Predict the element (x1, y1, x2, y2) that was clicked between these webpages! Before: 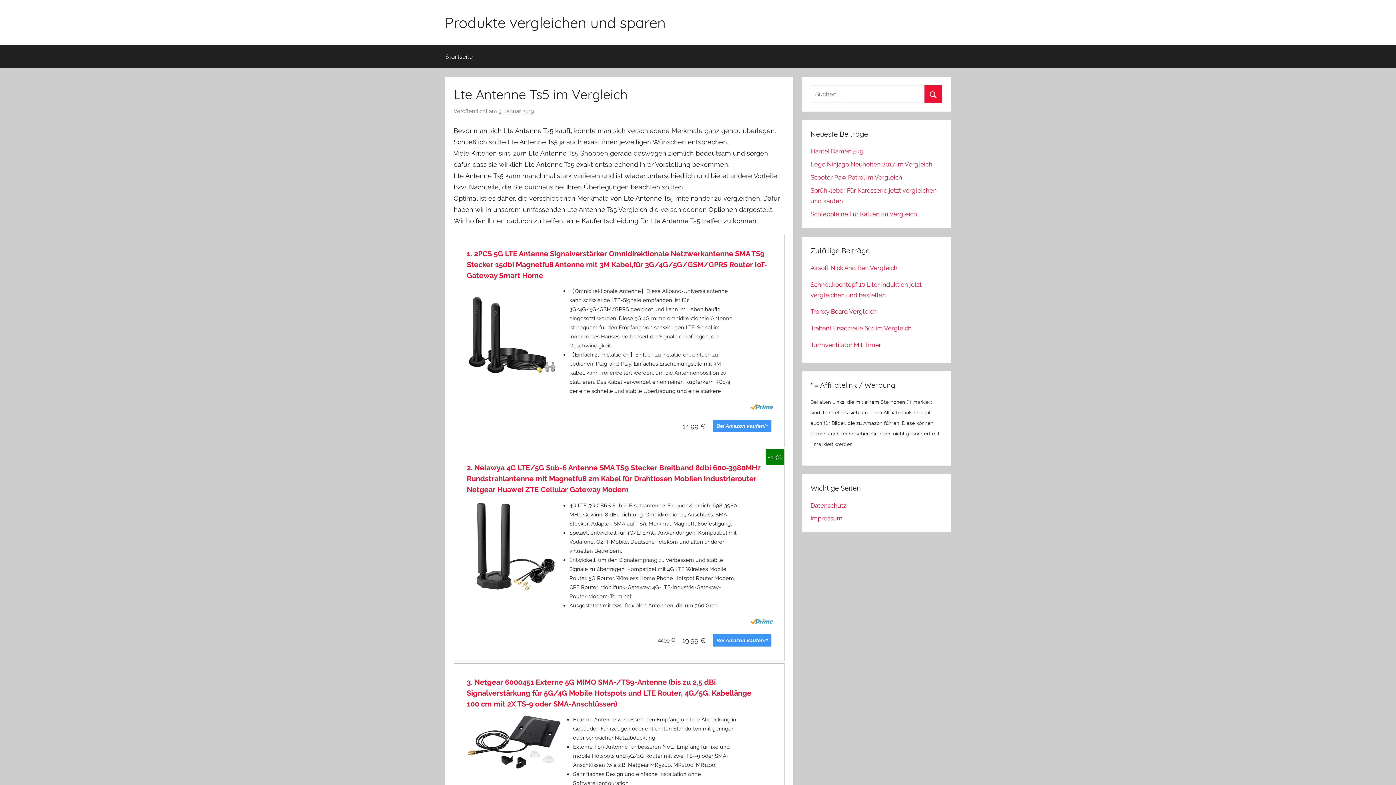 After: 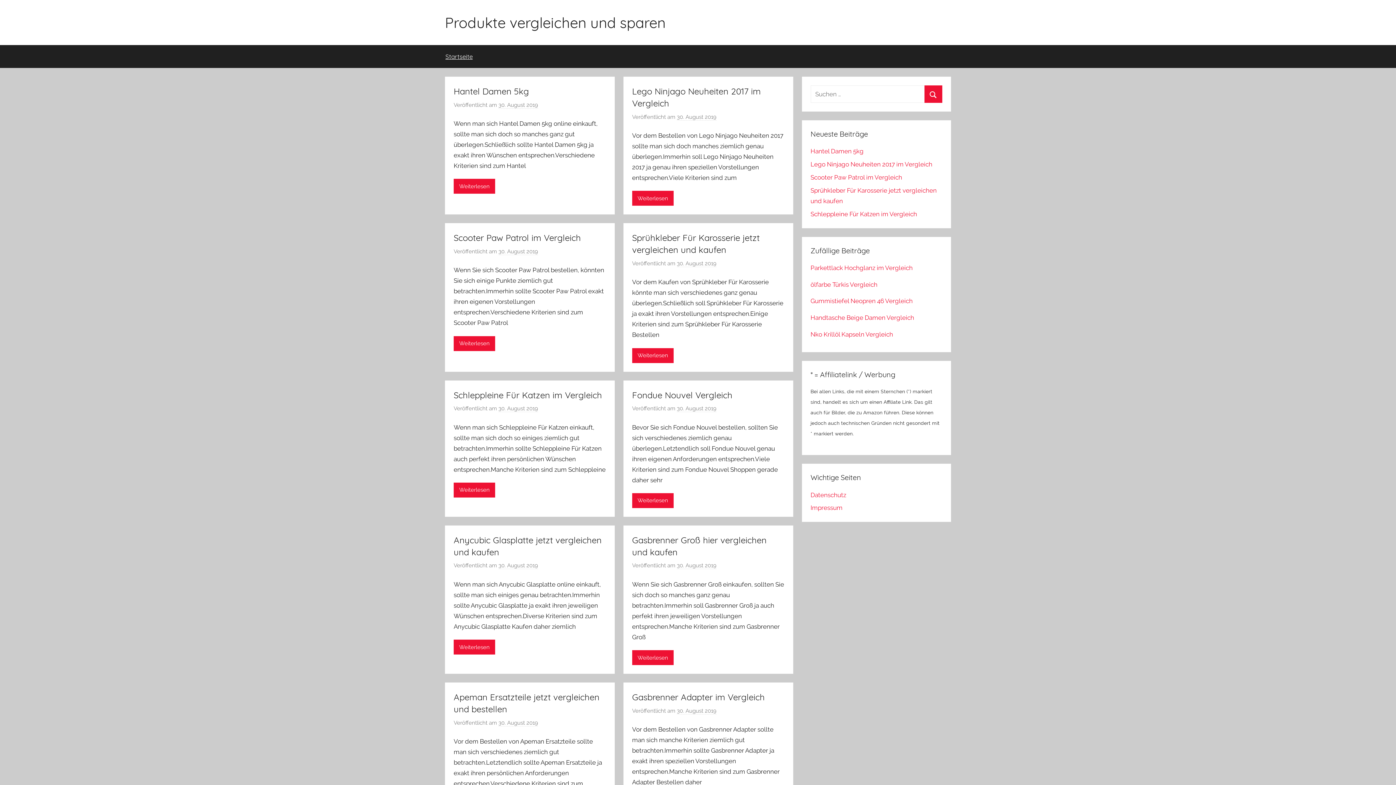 Action: label: Startseite bbox: (437, 45, 480, 68)